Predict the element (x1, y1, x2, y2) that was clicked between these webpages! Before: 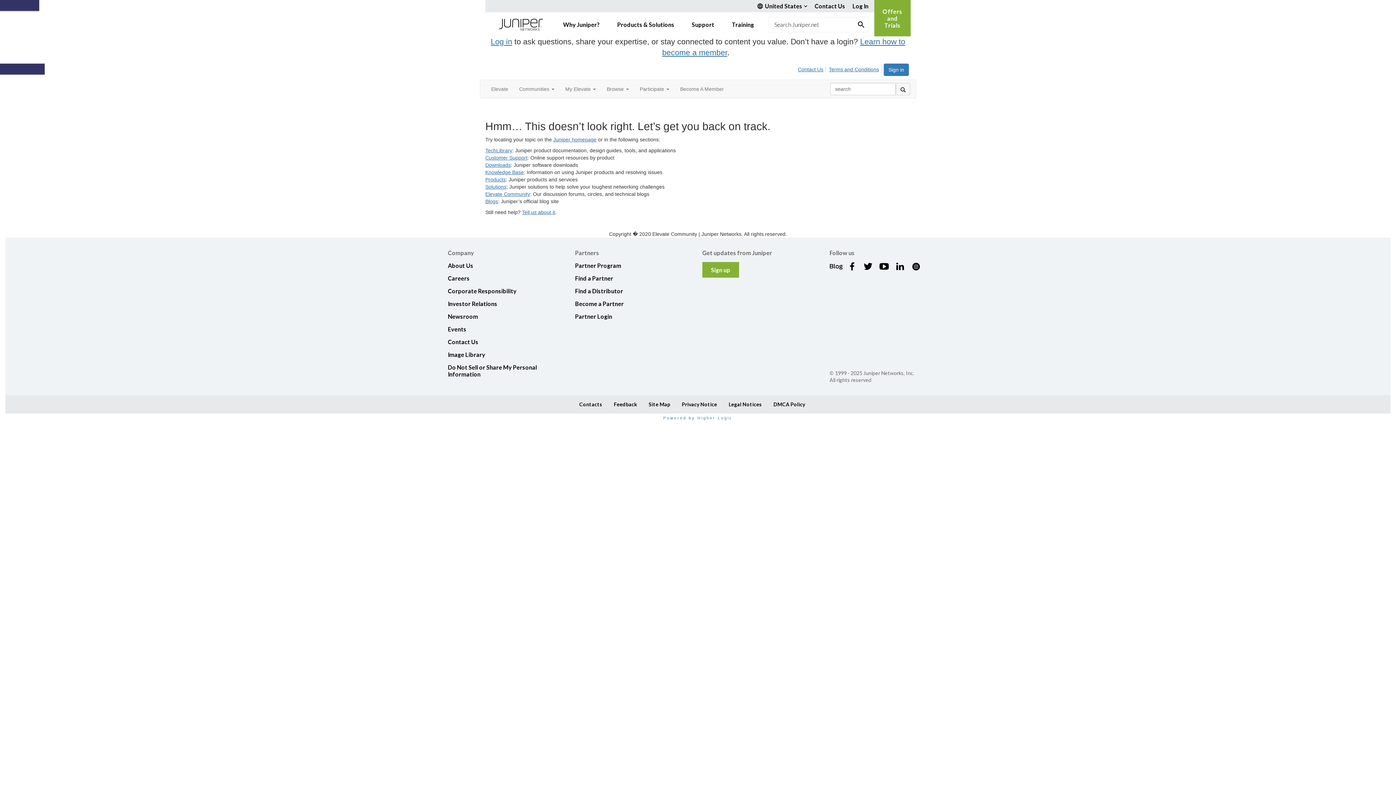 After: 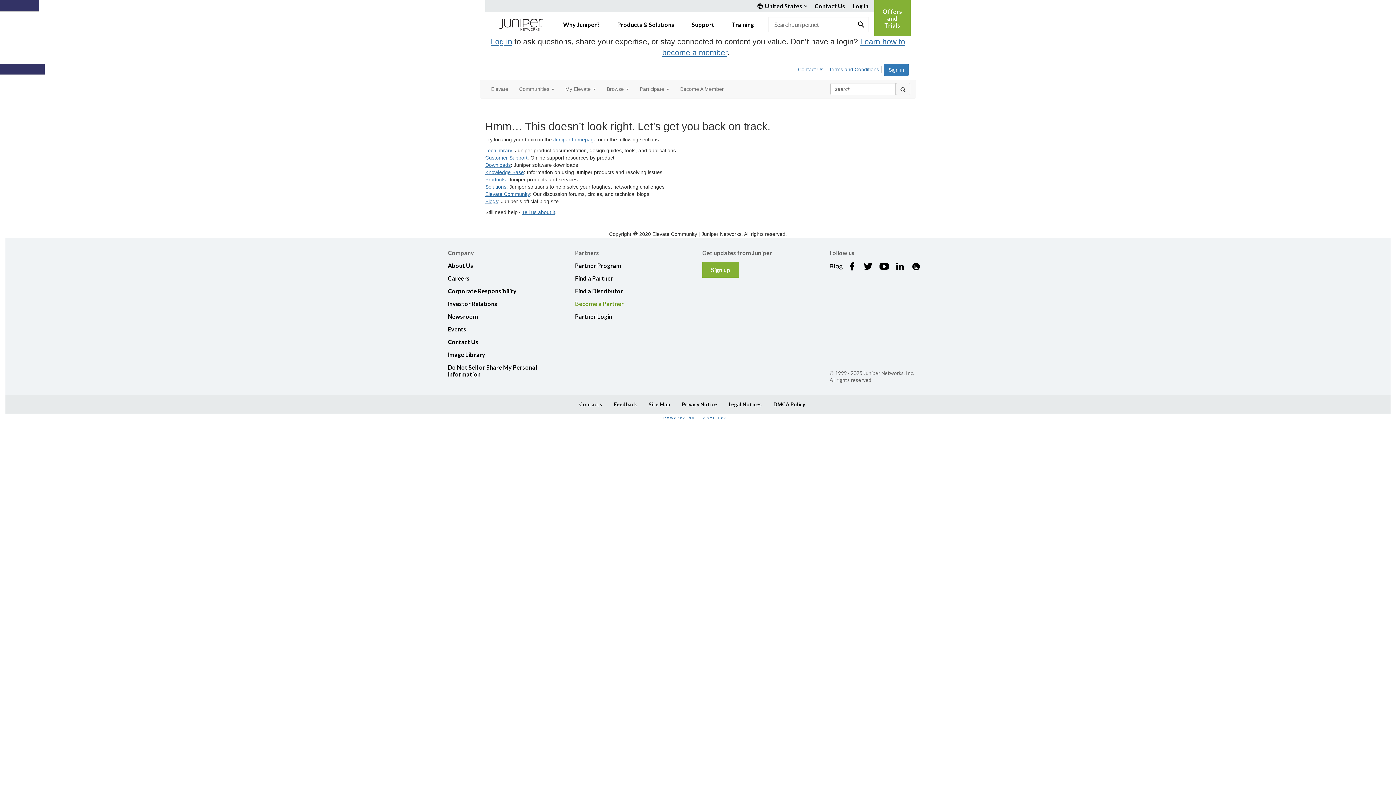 Action: label: Become a Partner bbox: (575, 300, 624, 307)